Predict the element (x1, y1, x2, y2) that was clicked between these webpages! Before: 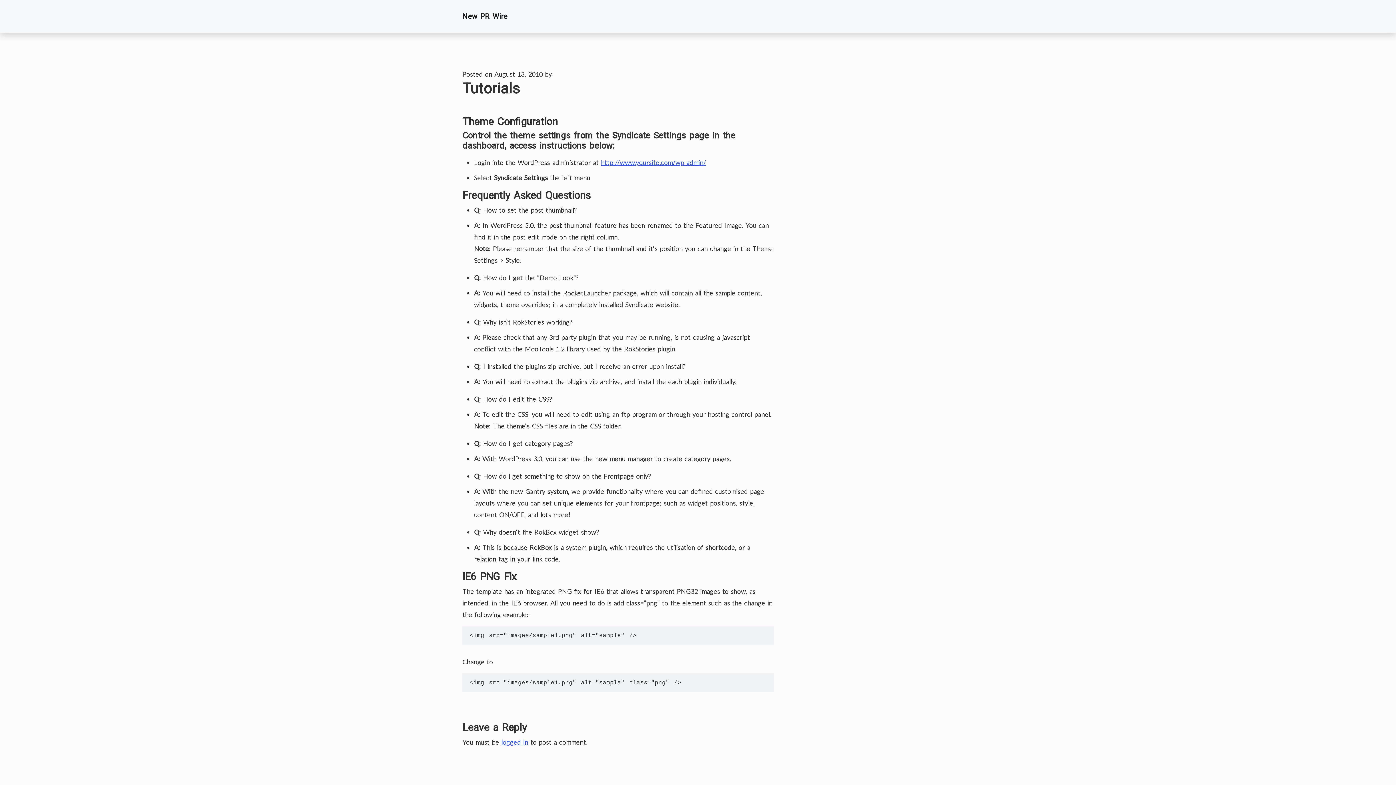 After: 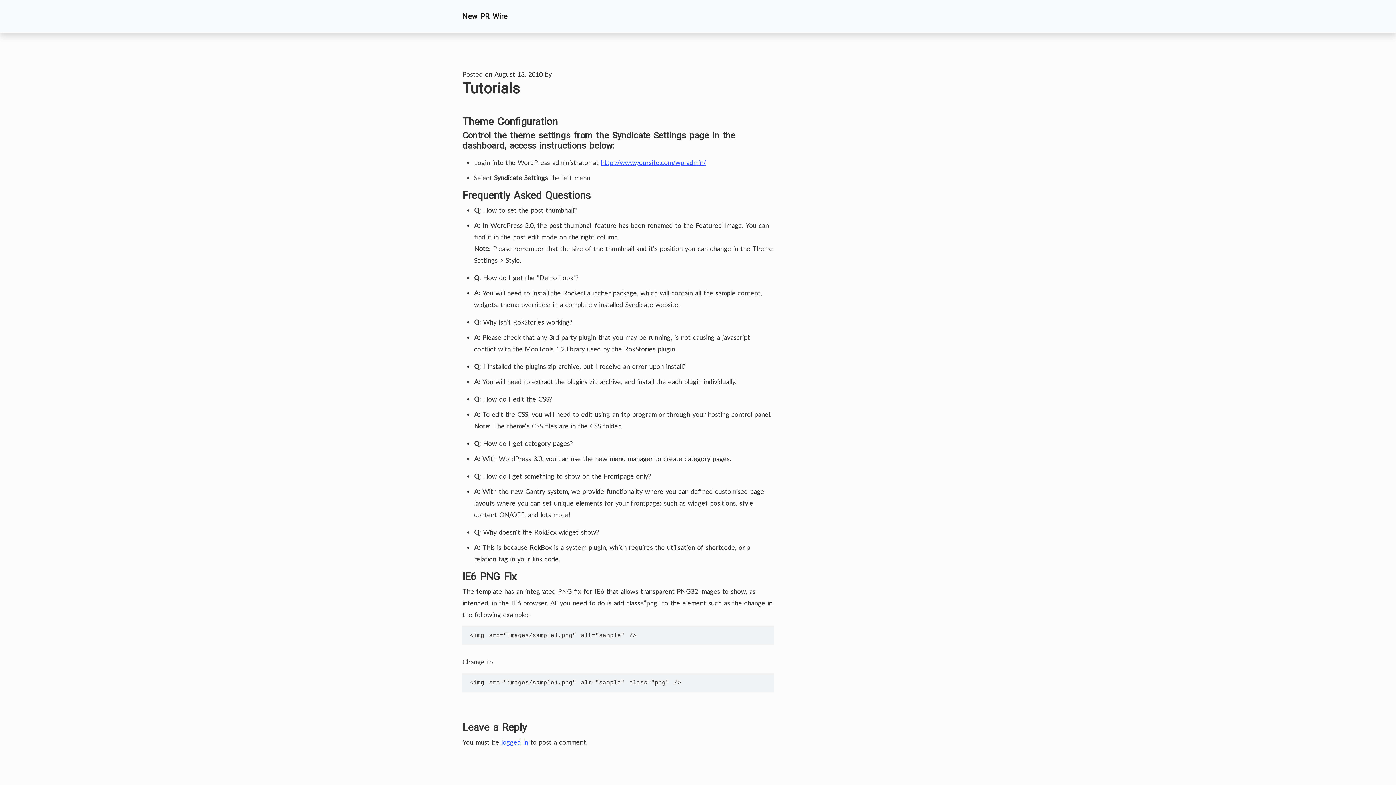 Action: label: http://www.yoursite.com/wp-admin/ bbox: (601, 158, 706, 166)